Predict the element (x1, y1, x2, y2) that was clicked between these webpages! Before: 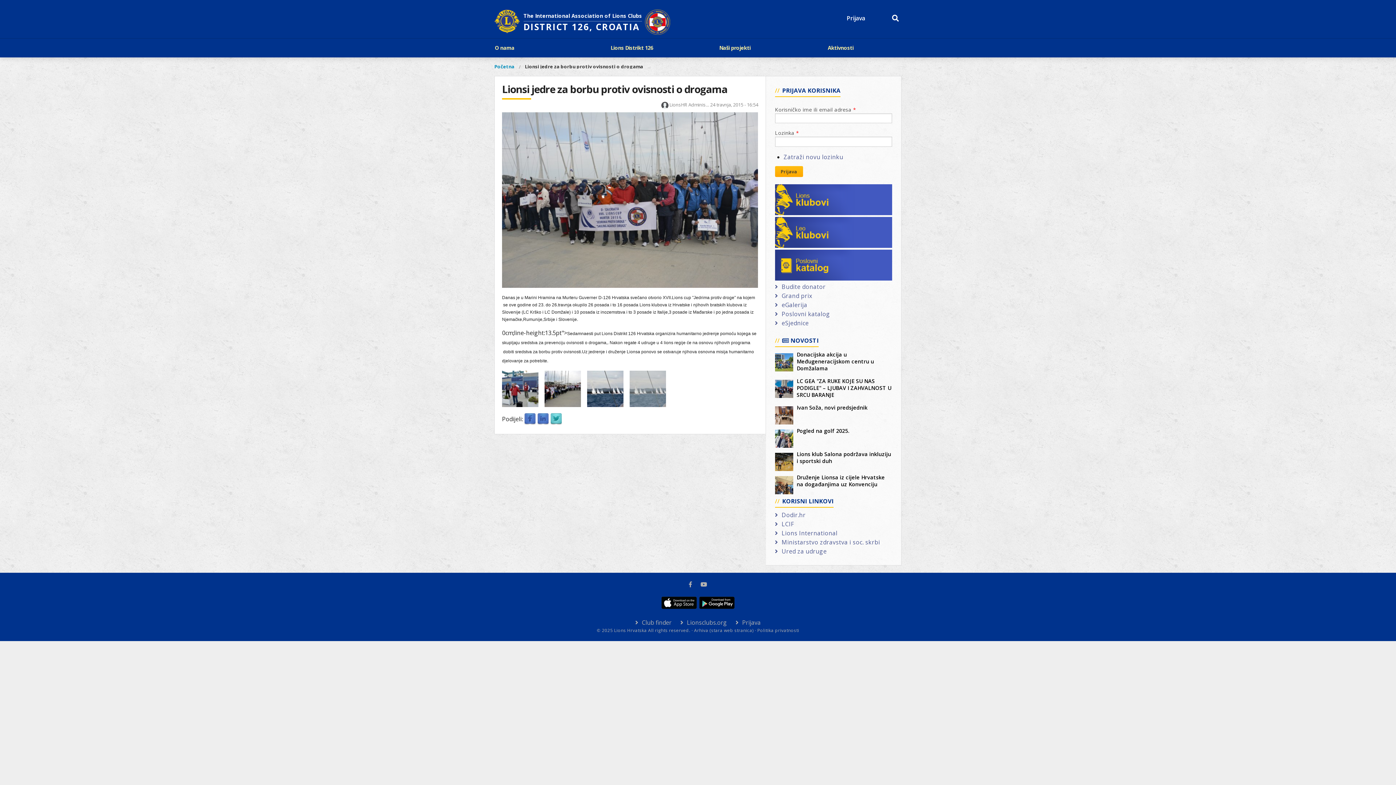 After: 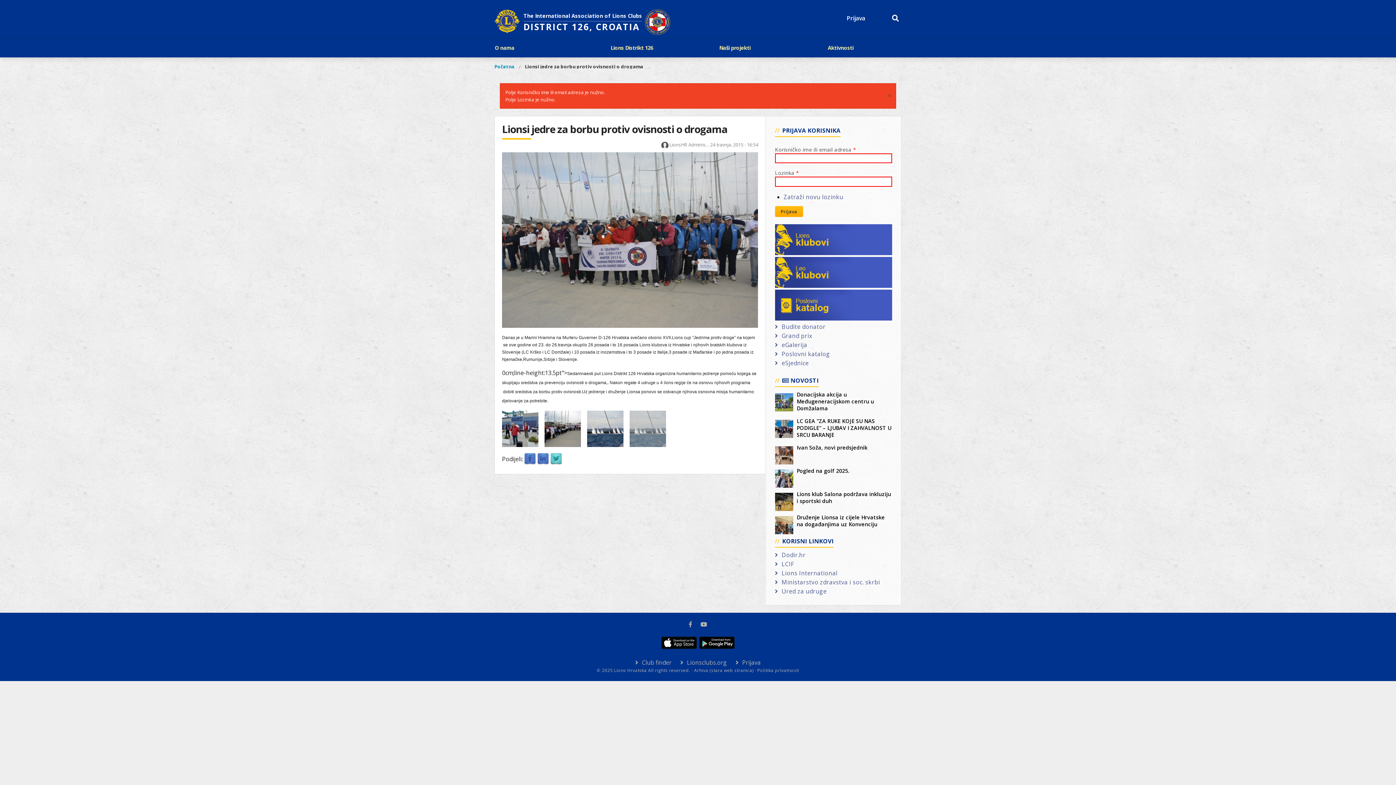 Action: label: Prijava bbox: (775, 166, 803, 177)